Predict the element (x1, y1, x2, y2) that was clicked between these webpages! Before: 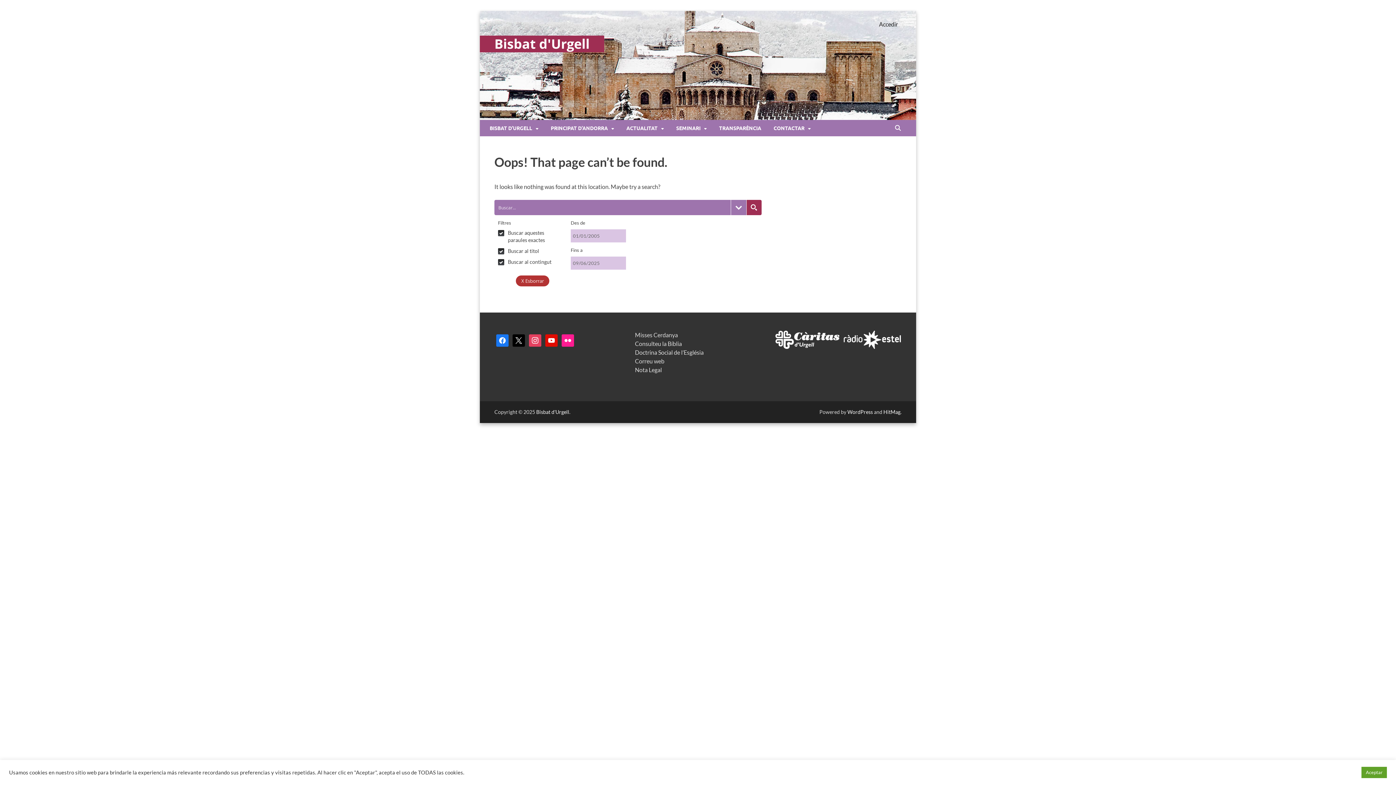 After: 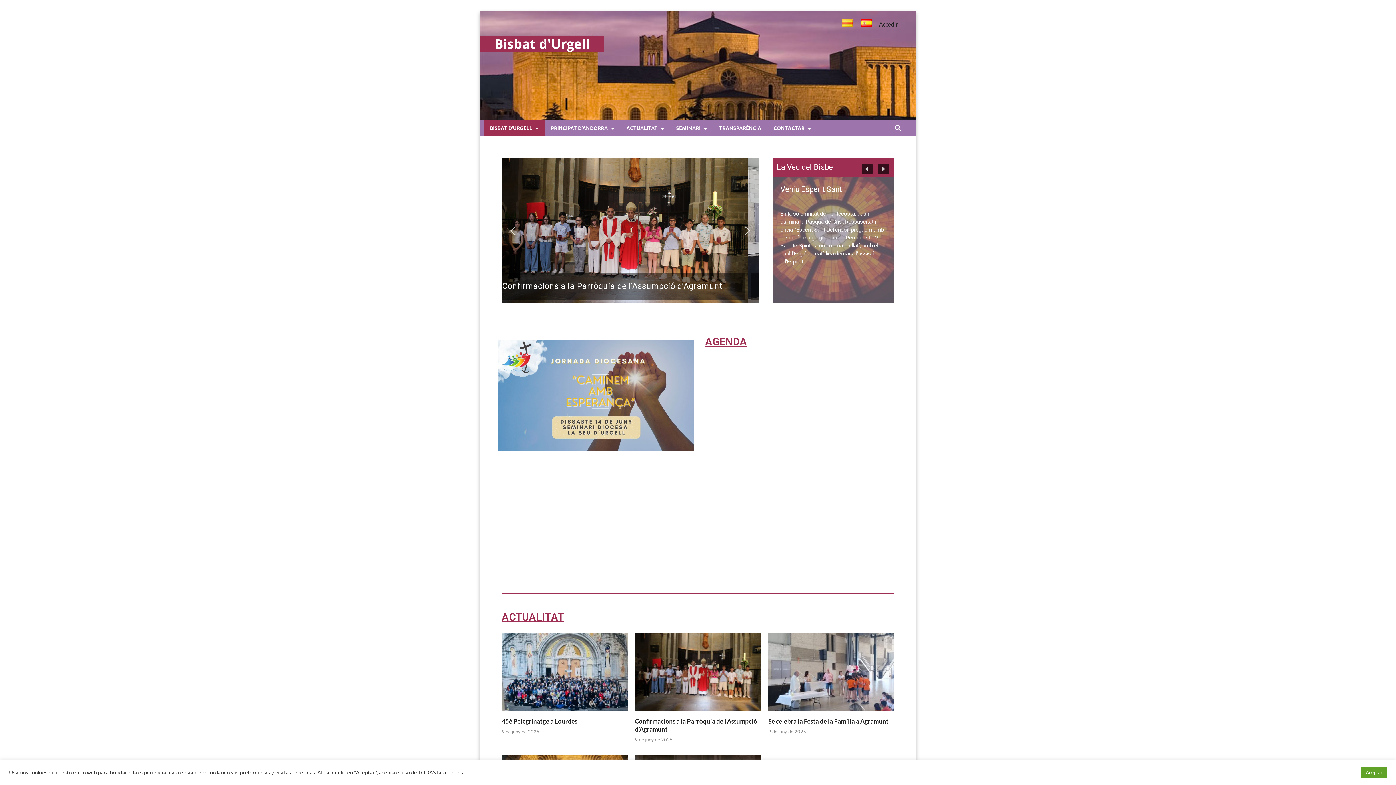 Action: label: Bisbat d'Urgell bbox: (536, 408, 569, 415)